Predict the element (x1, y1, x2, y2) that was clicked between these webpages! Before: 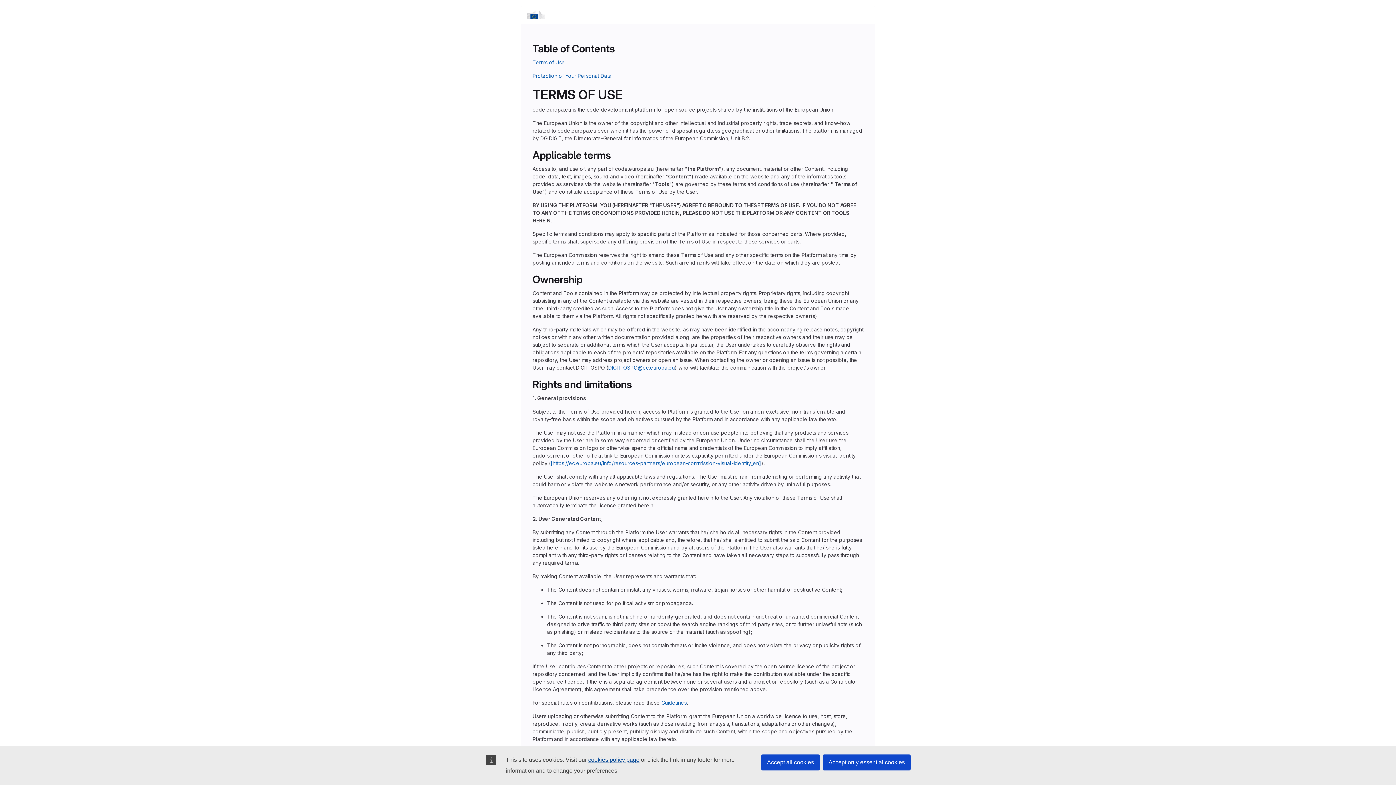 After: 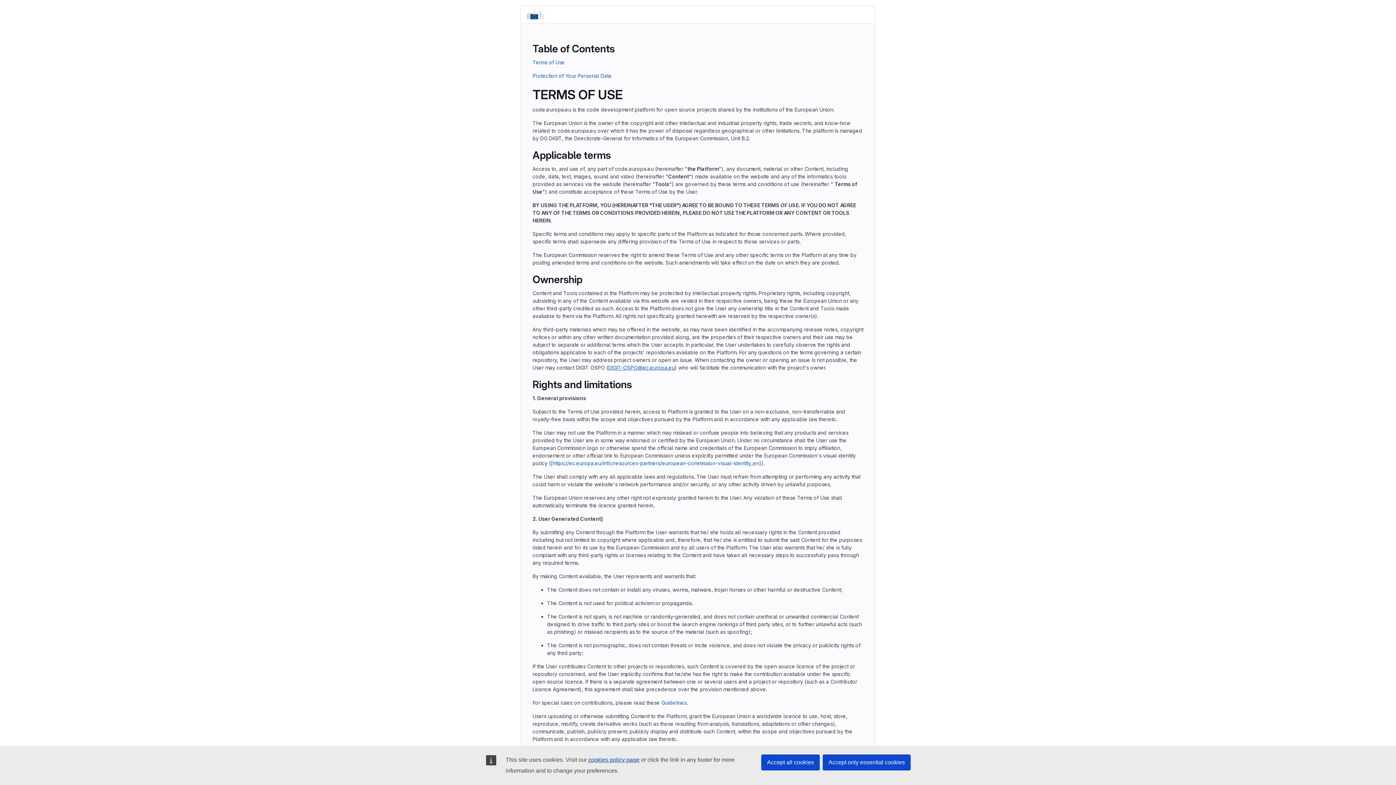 Action: label: DIGIT-OSPO@ec.europa.eu bbox: (608, 364, 674, 370)